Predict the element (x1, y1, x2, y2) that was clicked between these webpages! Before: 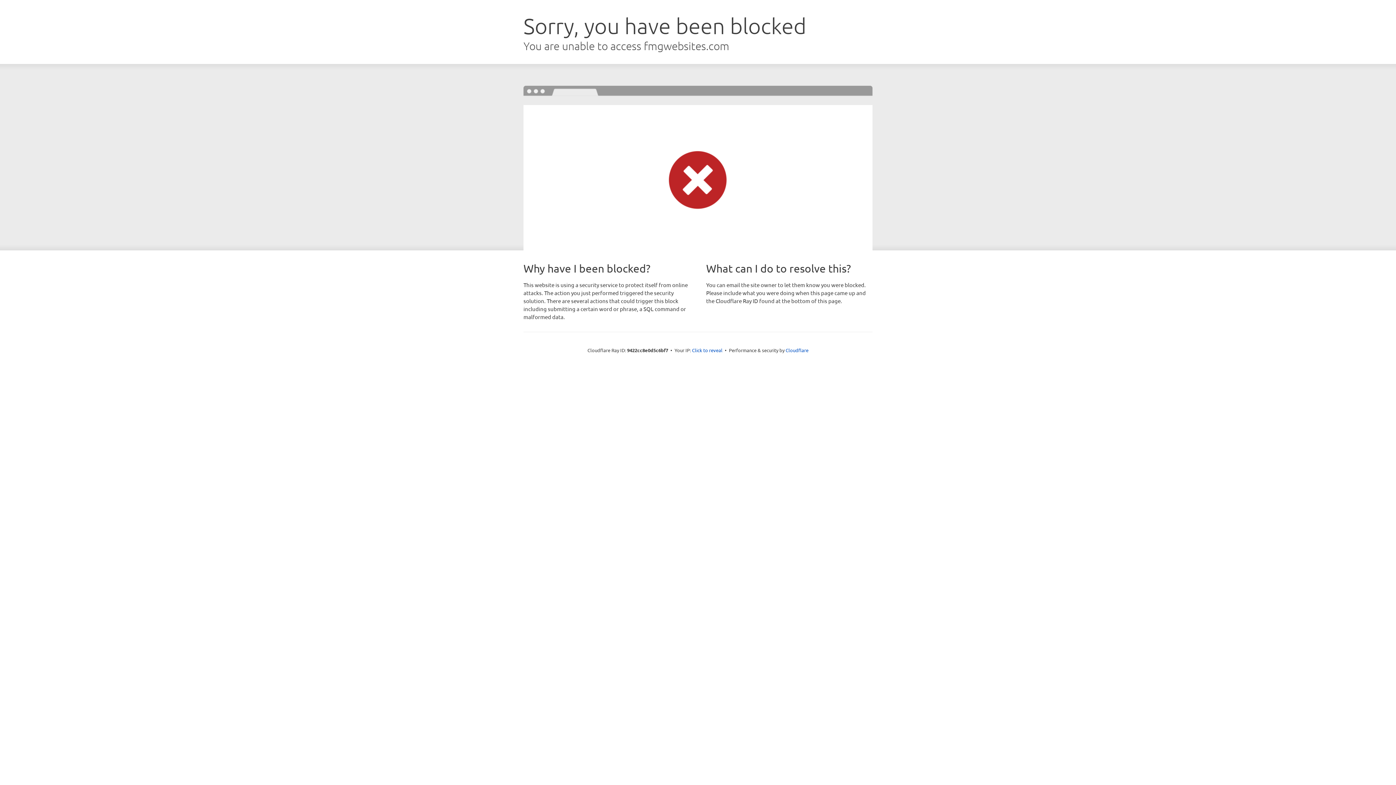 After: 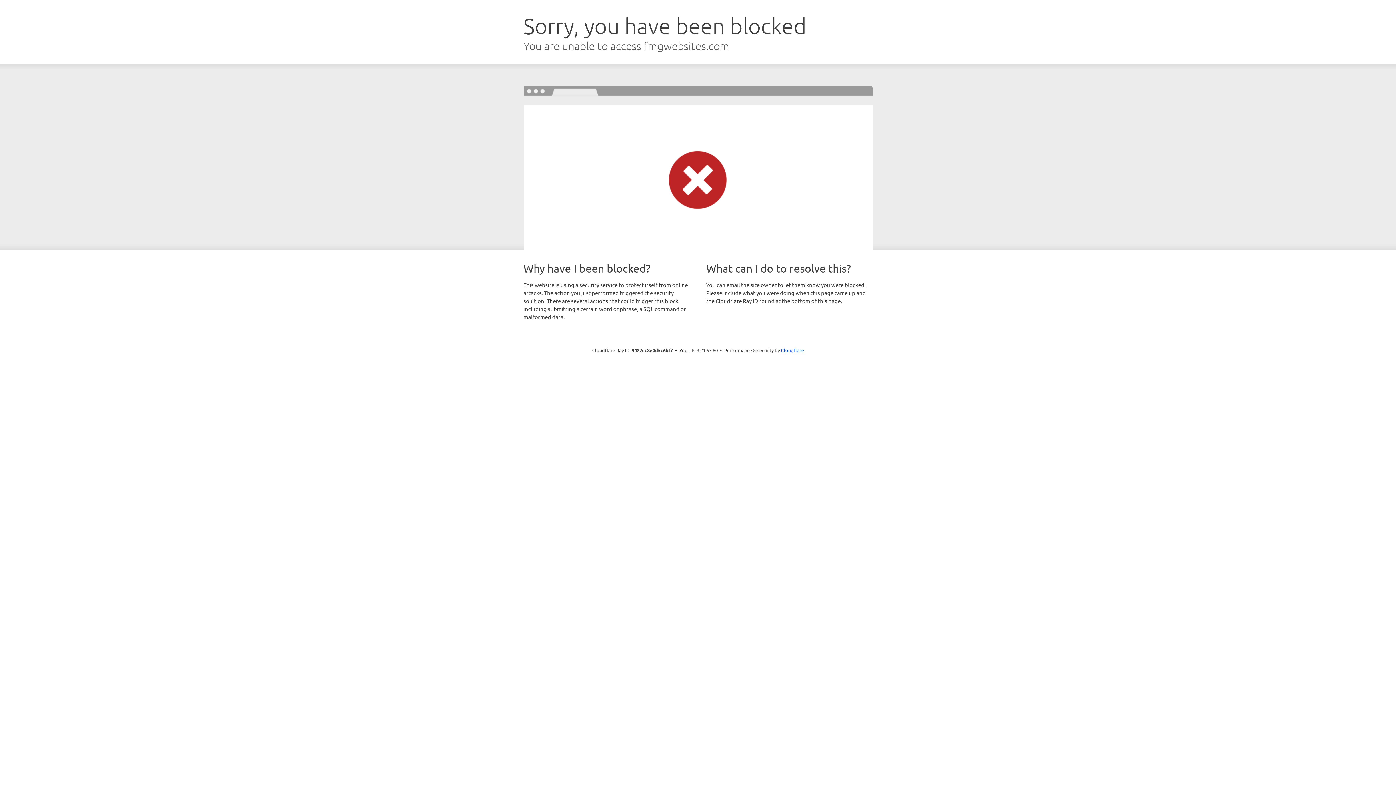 Action: bbox: (692, 346, 722, 353) label: Click to reveal